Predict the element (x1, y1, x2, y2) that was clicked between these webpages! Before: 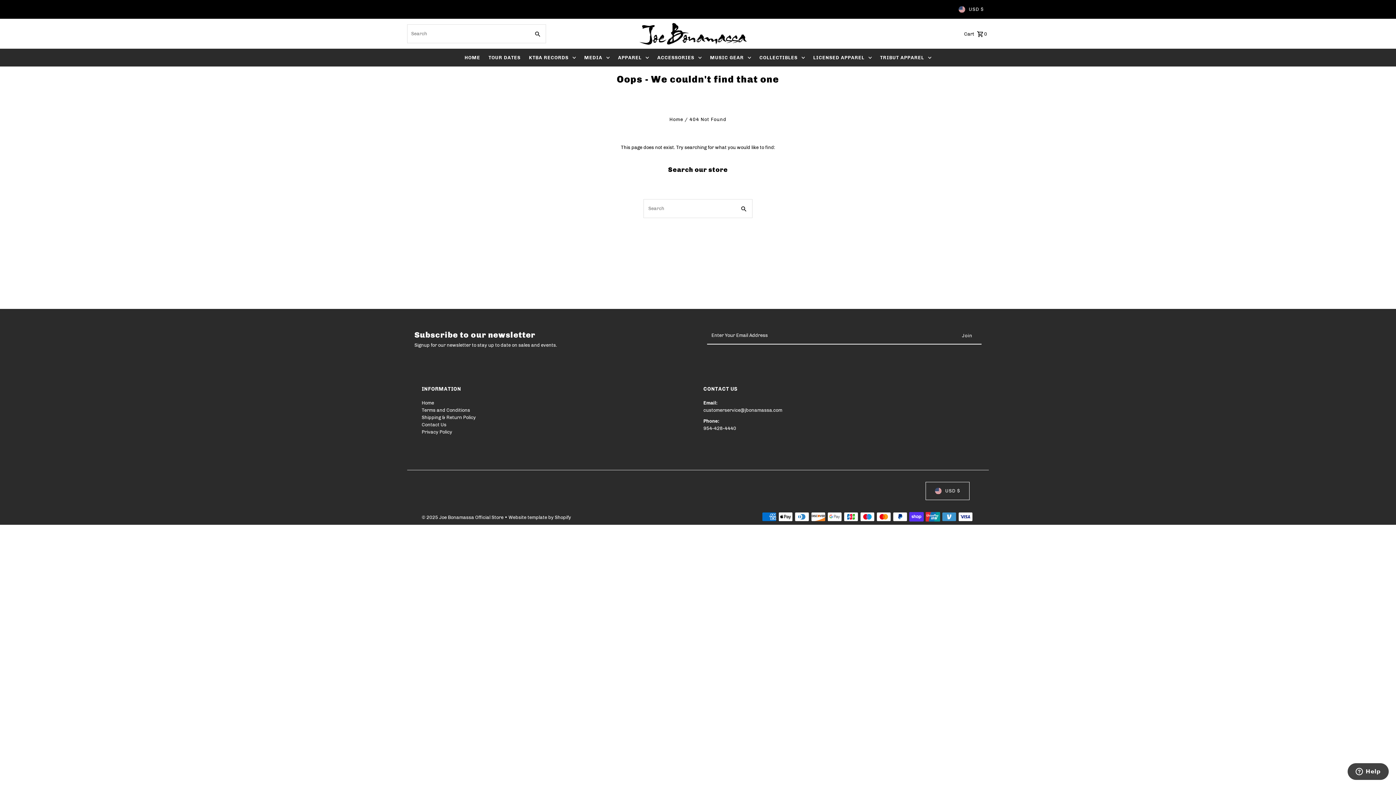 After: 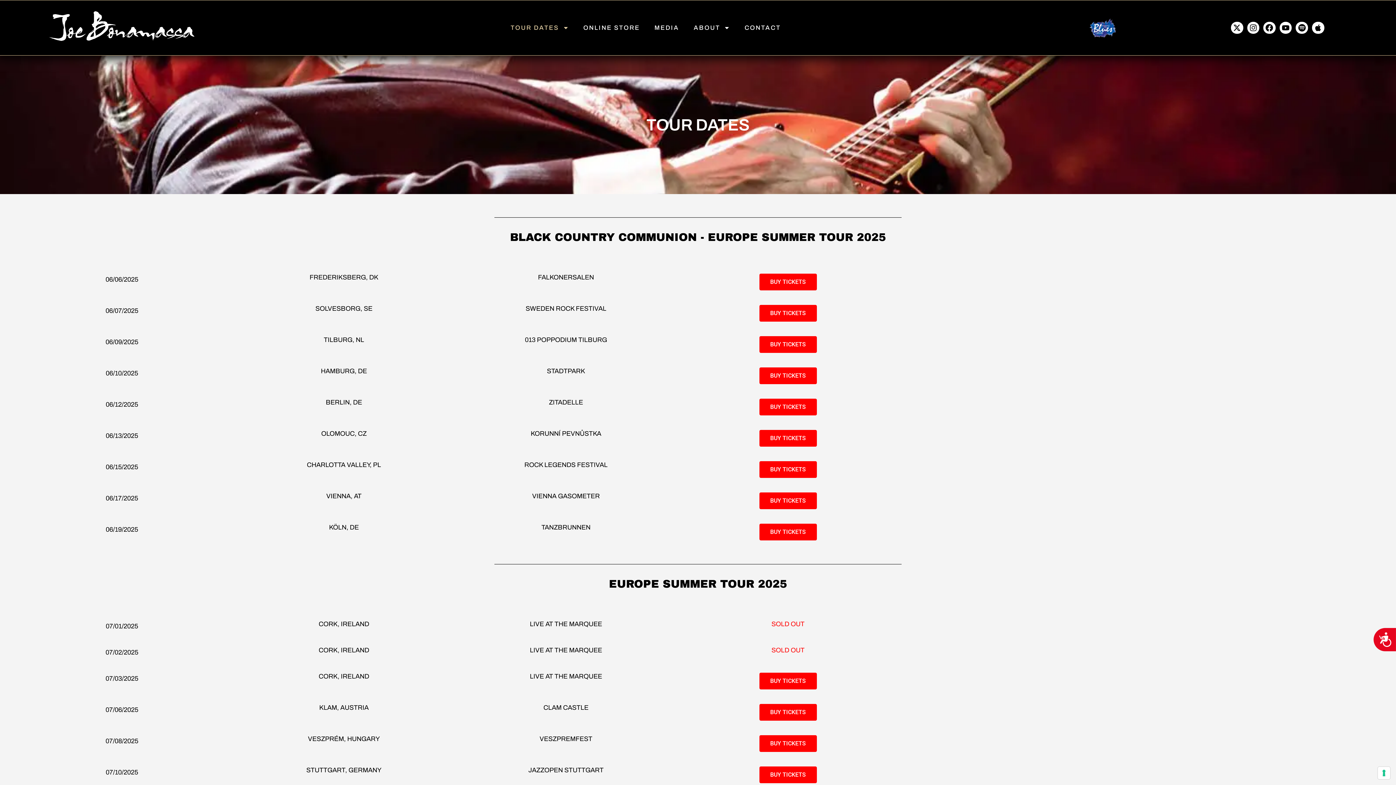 Action: label: TOUR DATES bbox: (485, 49, 524, 66)